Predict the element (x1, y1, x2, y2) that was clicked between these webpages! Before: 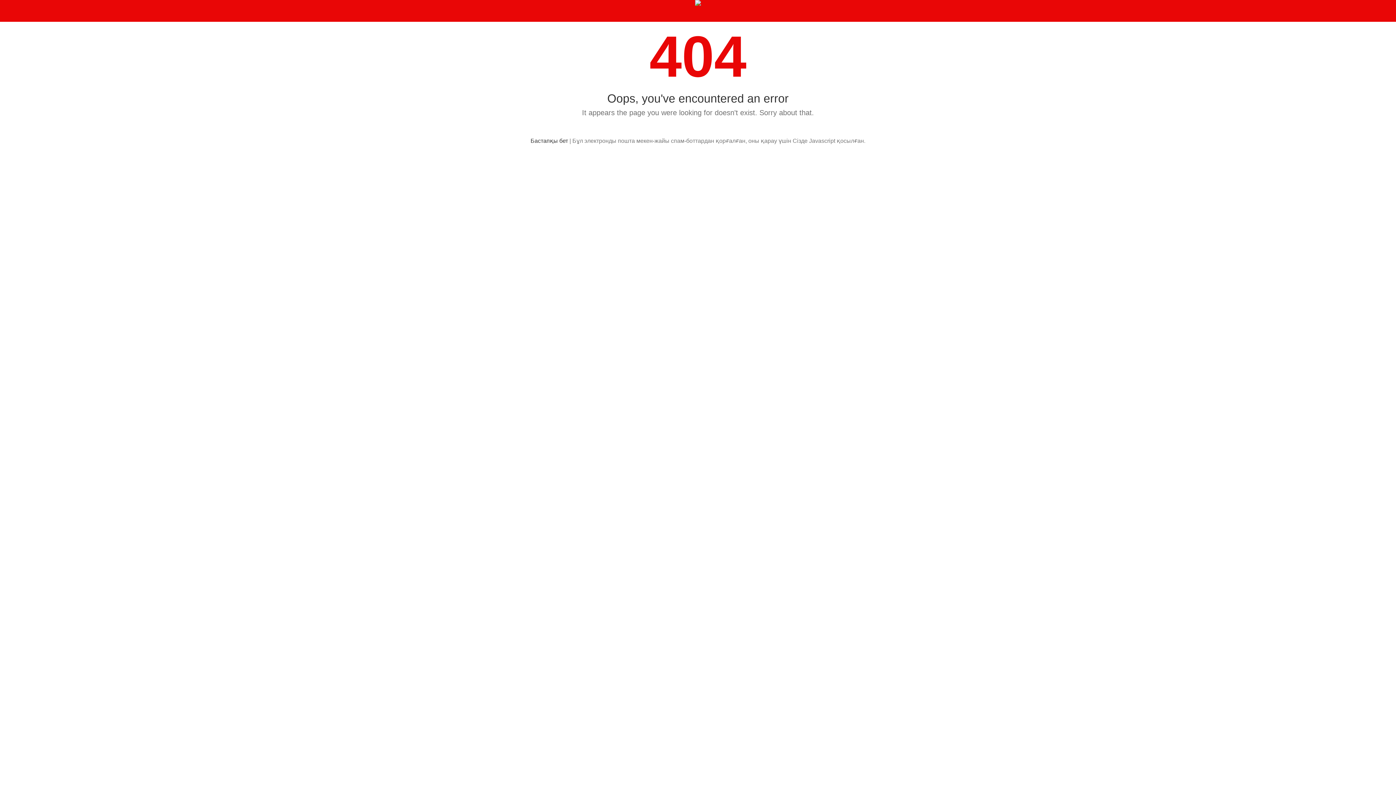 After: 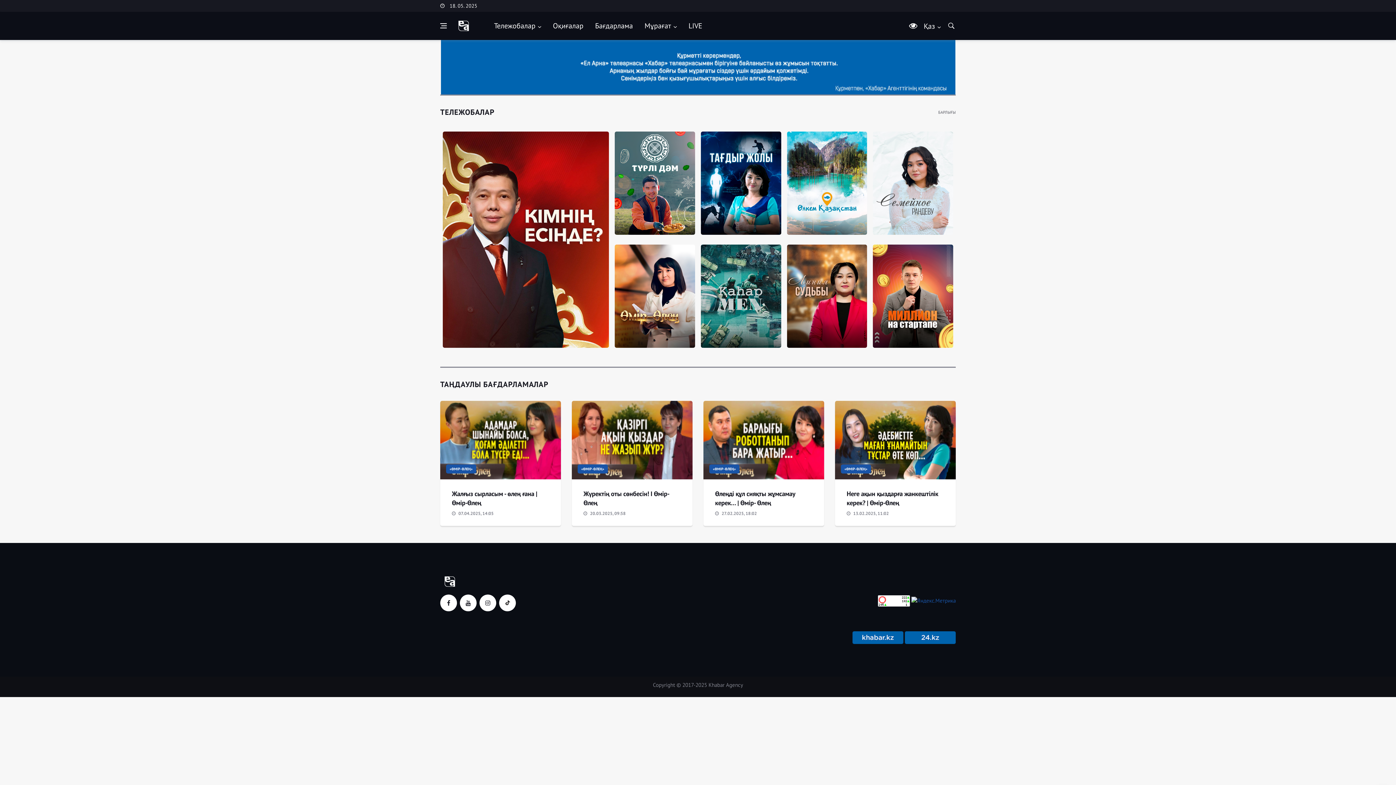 Action: label: Бастапқы бет bbox: (530, 137, 568, 144)